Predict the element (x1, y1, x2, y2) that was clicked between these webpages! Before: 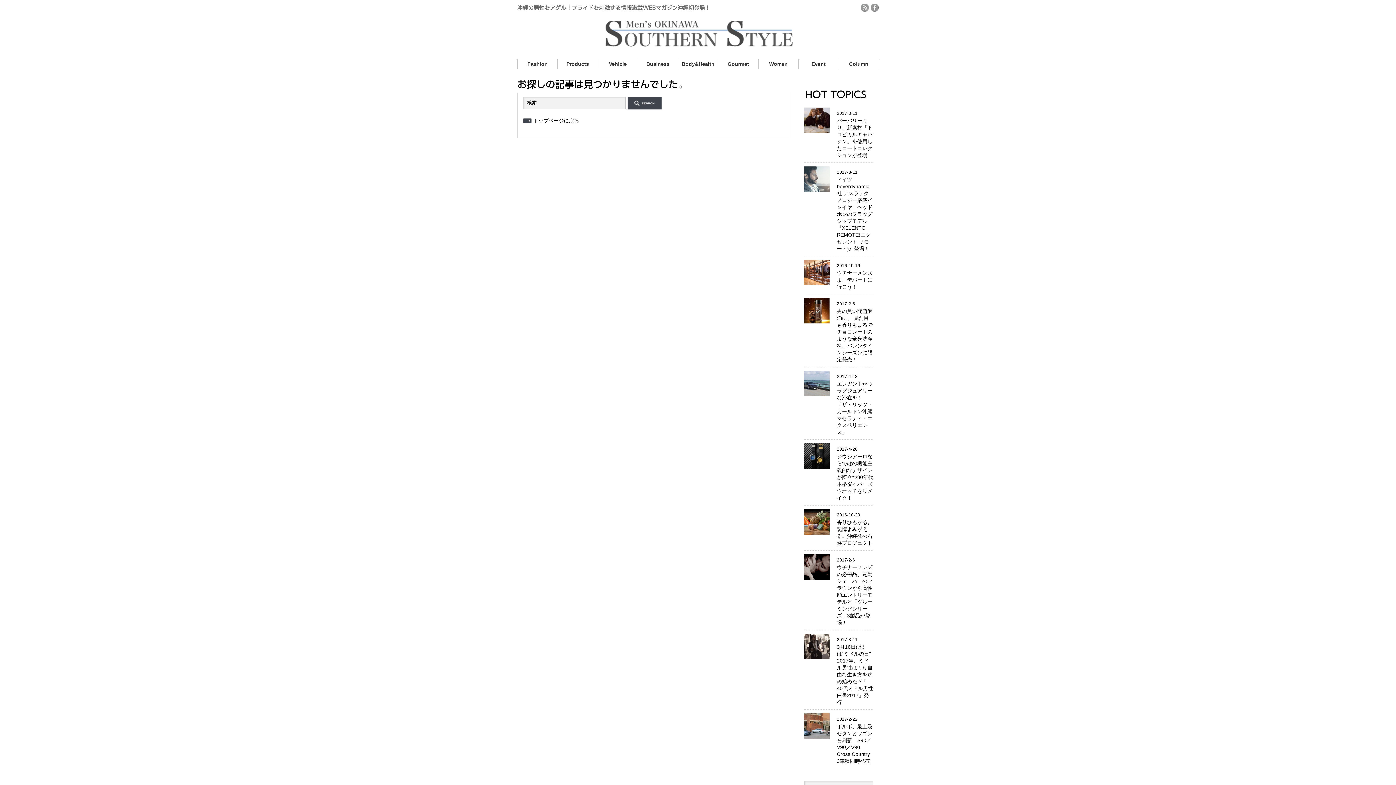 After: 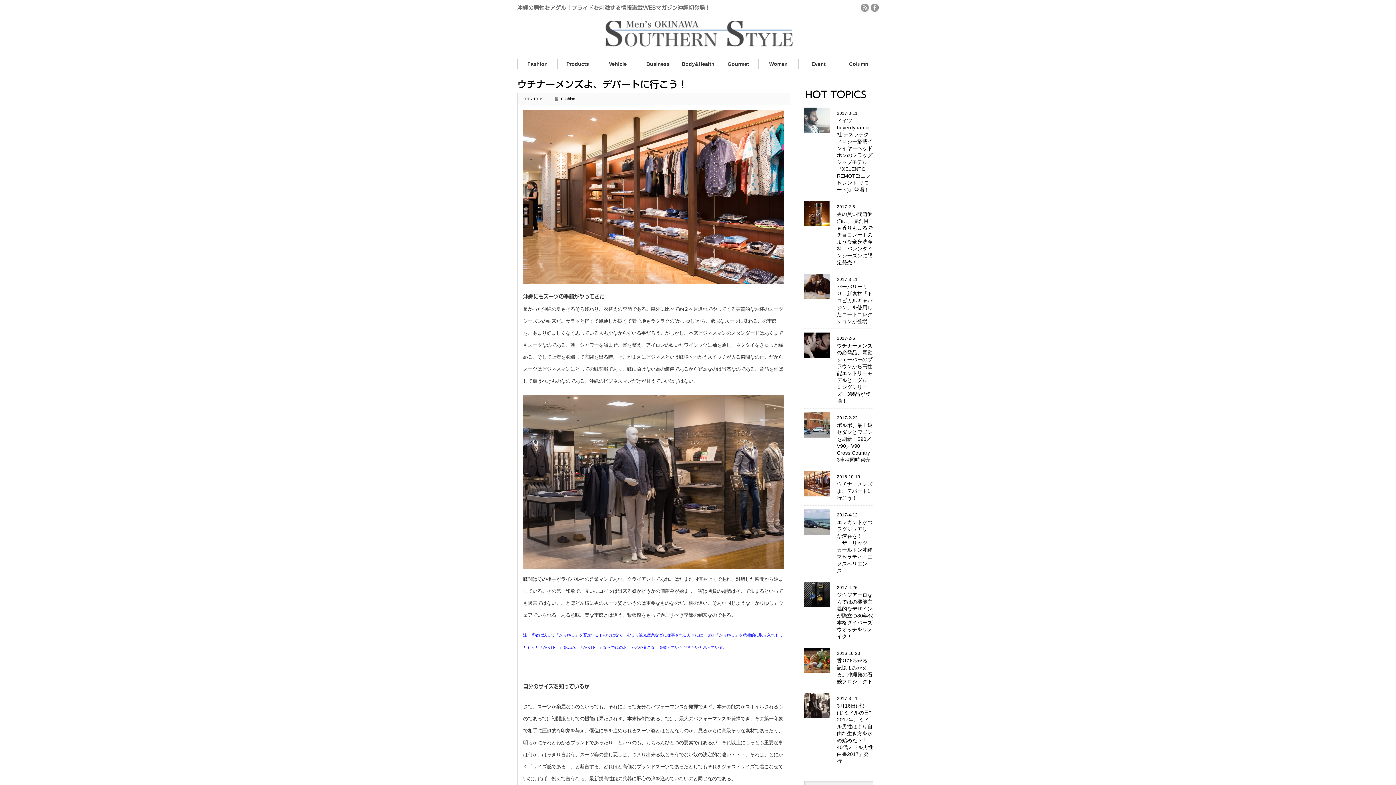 Action: label: ウチナーメンズよ、デパートに行こう！ bbox: (837, 270, 872, 289)